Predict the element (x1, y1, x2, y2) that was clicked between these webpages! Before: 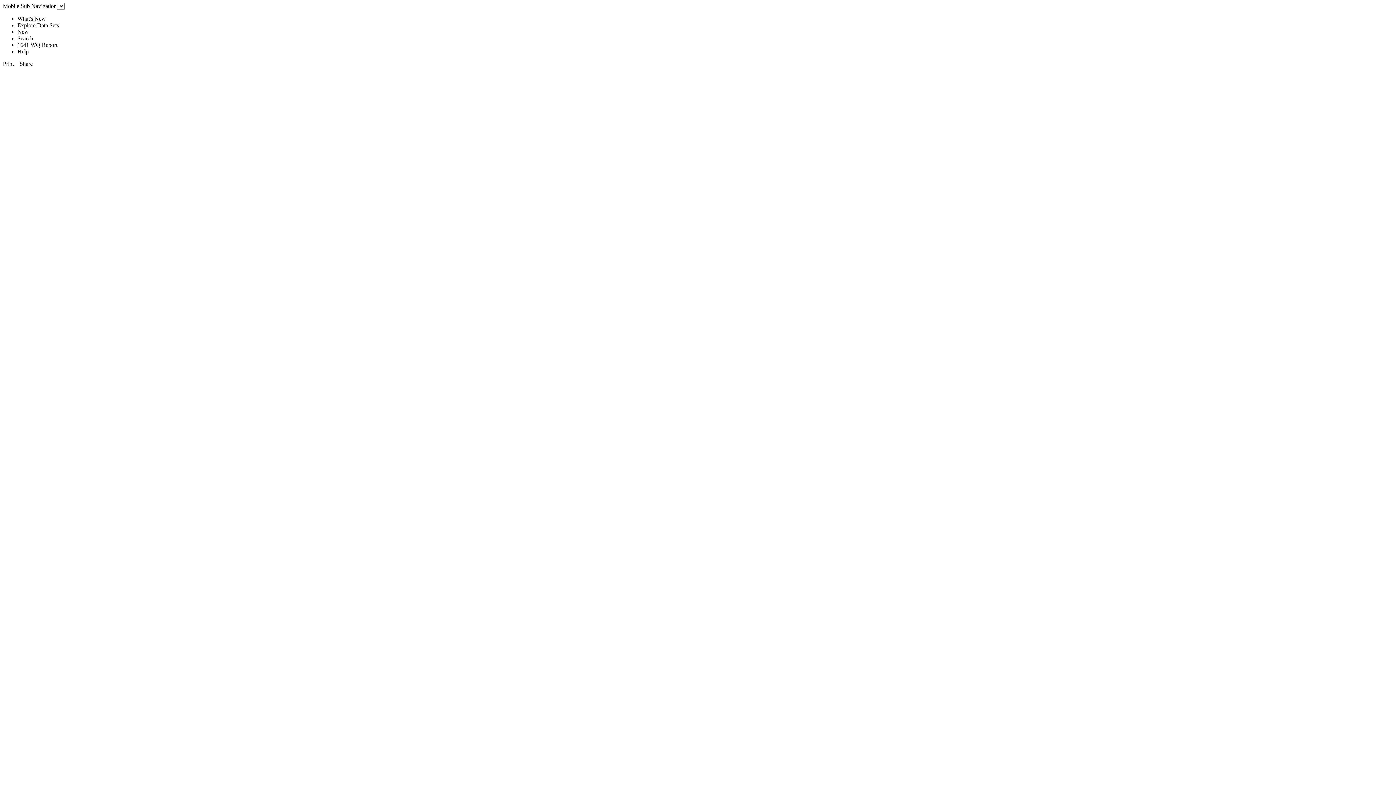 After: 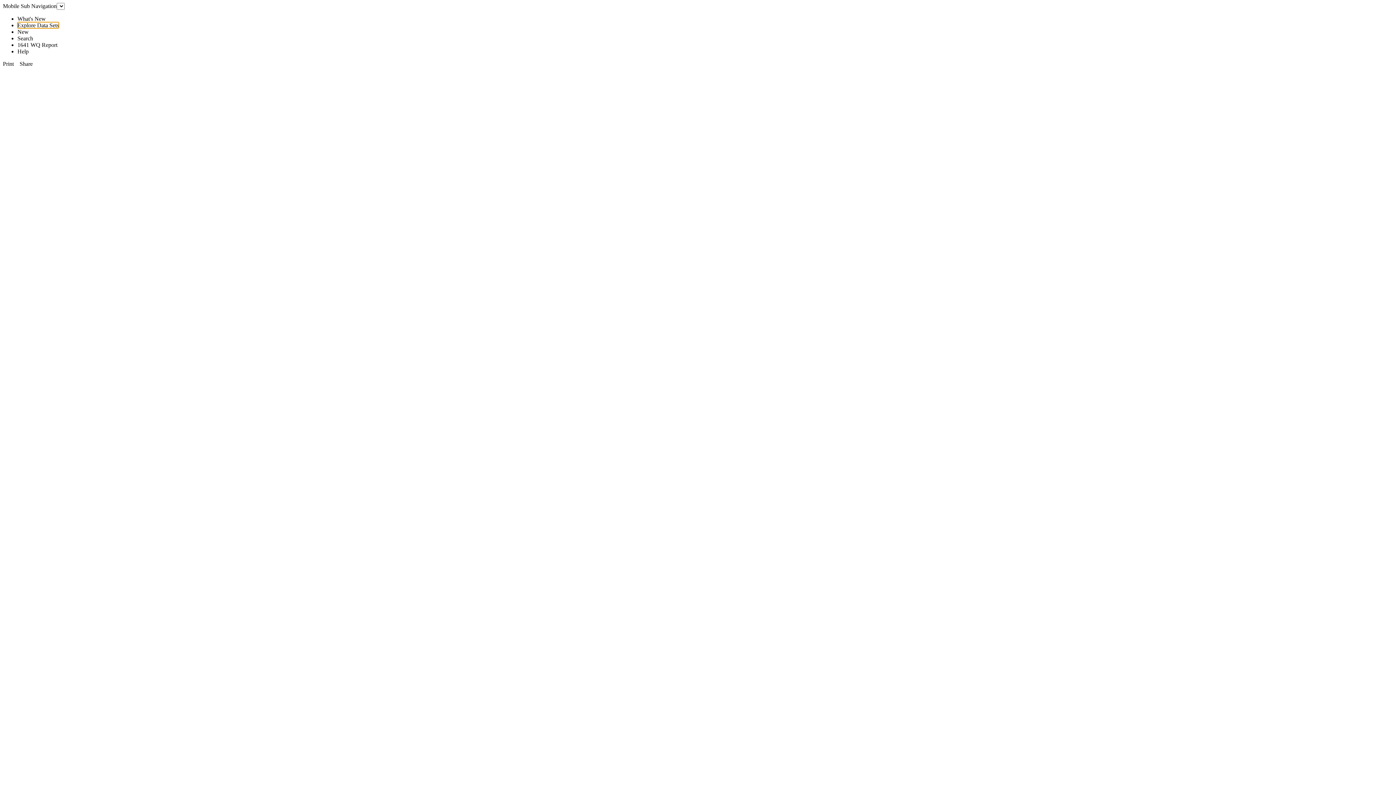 Action: label: Explore Data Sets bbox: (17, 22, 58, 28)